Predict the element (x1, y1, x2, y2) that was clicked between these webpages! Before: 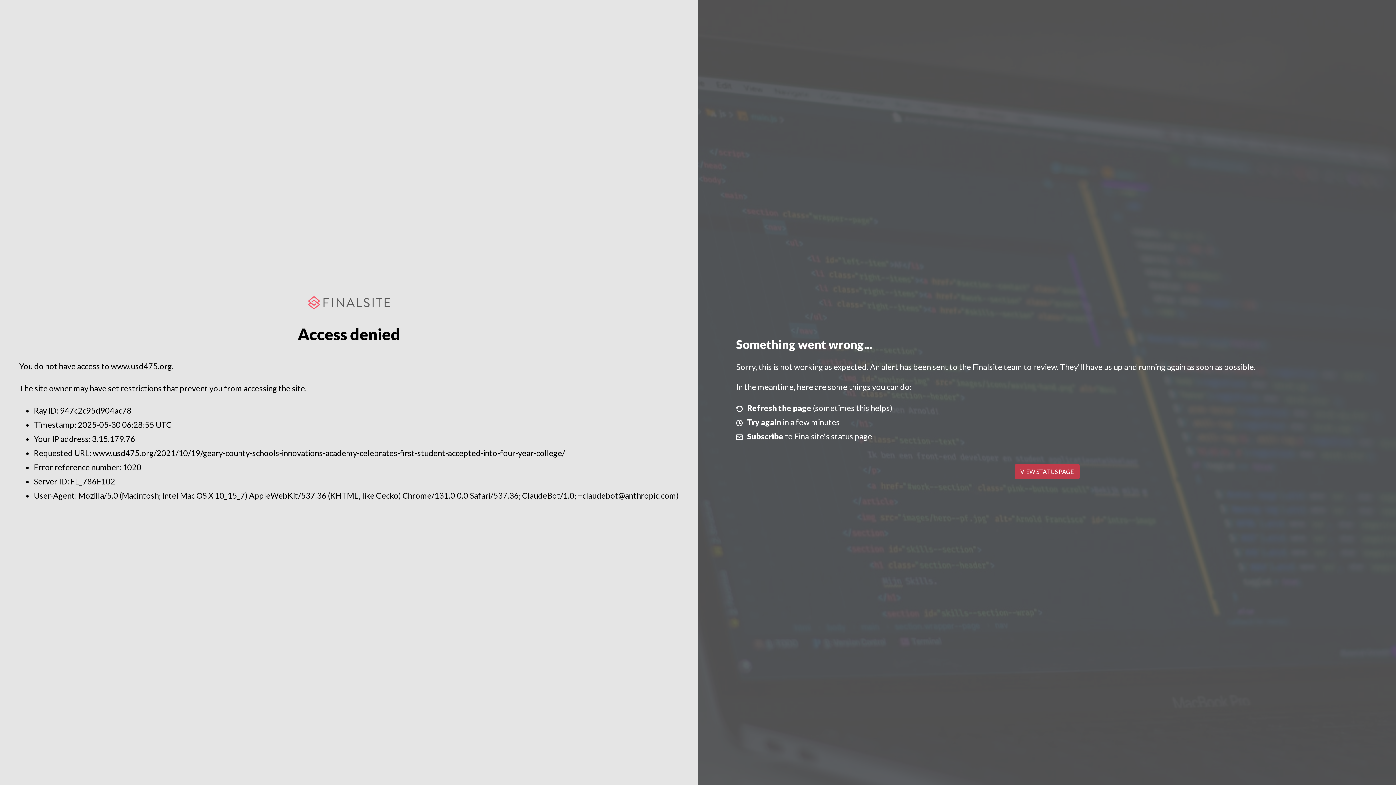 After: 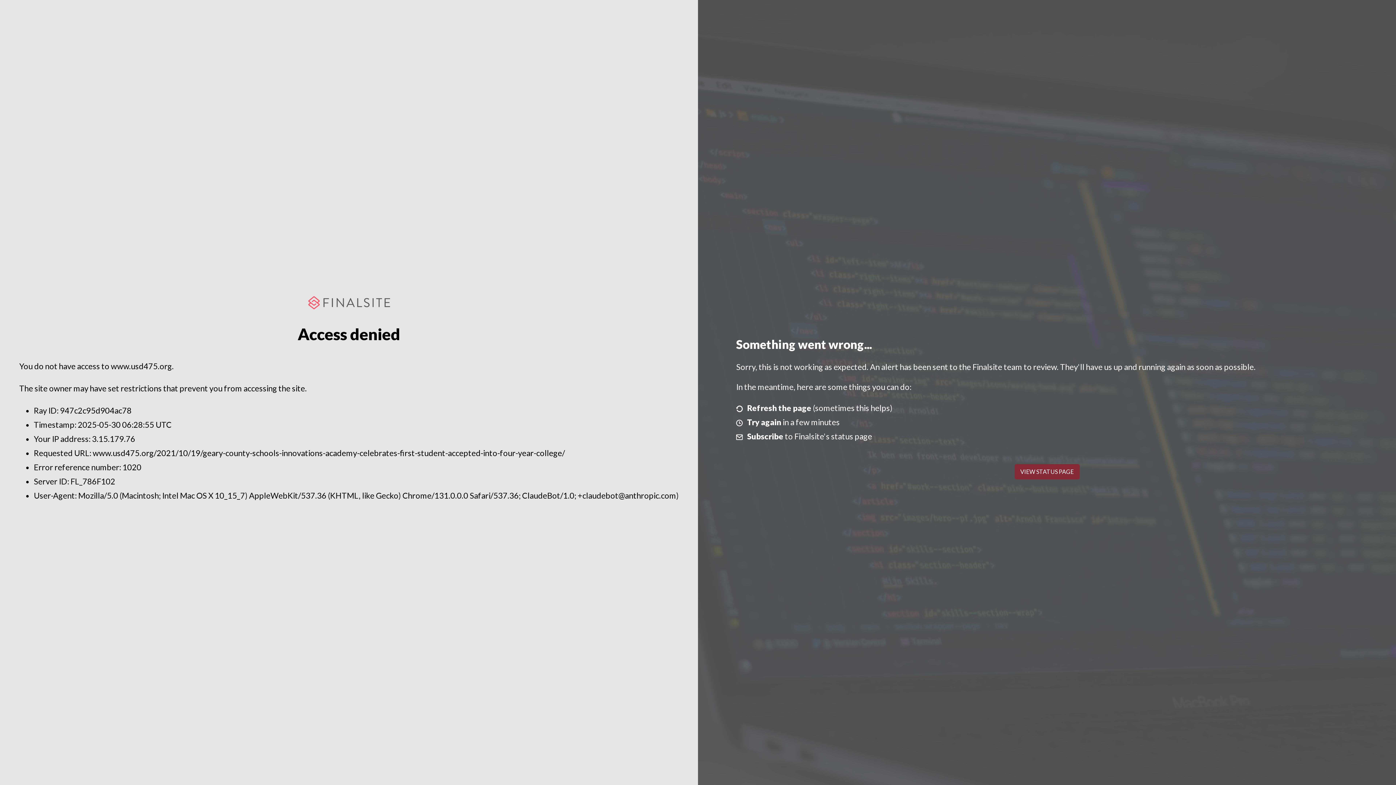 Action: label: VIEW STATUS PAGE bbox: (1014, 464, 1079, 479)